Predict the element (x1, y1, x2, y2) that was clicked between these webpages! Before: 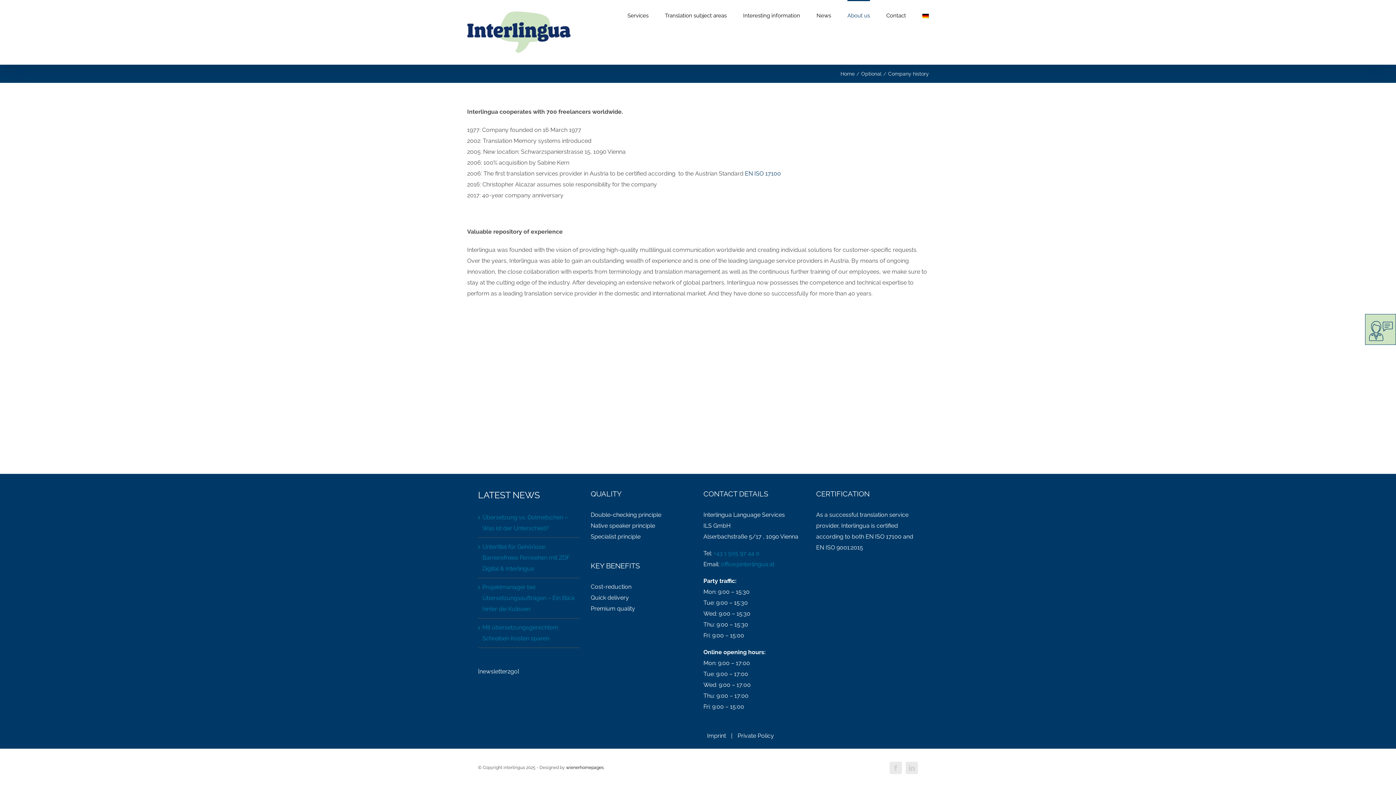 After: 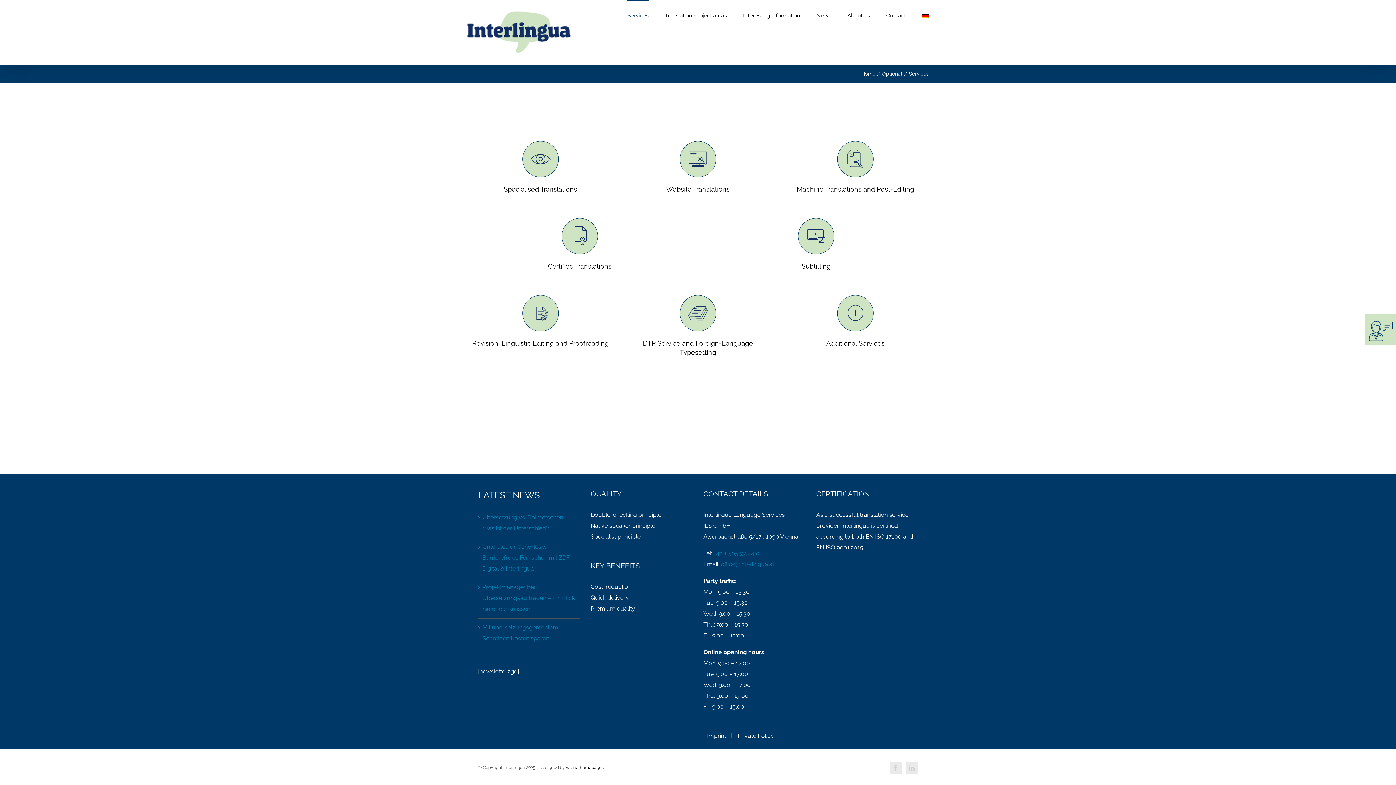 Action: bbox: (627, 0, 648, 30) label: Services